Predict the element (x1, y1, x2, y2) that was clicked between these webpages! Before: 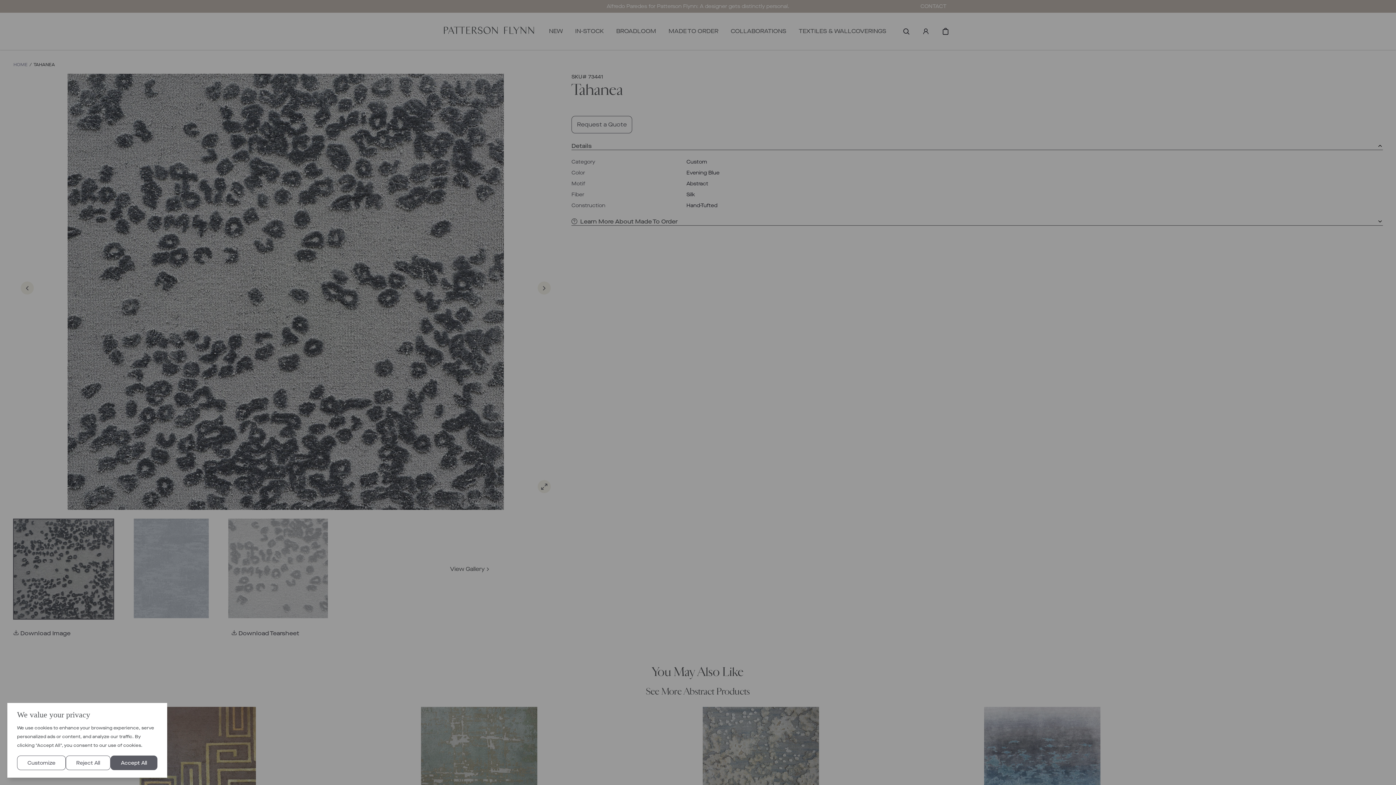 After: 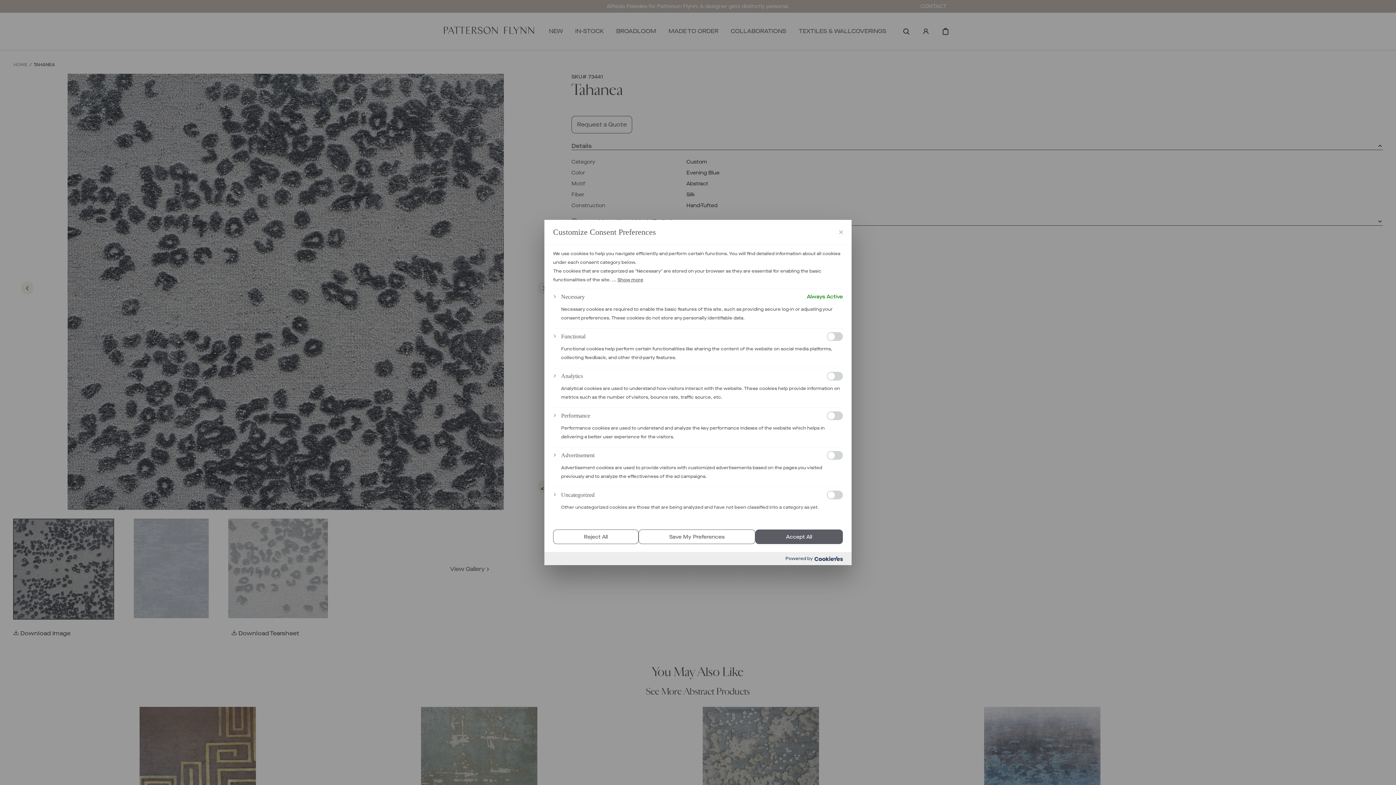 Action: bbox: (17, 756, 65, 770) label: Customize